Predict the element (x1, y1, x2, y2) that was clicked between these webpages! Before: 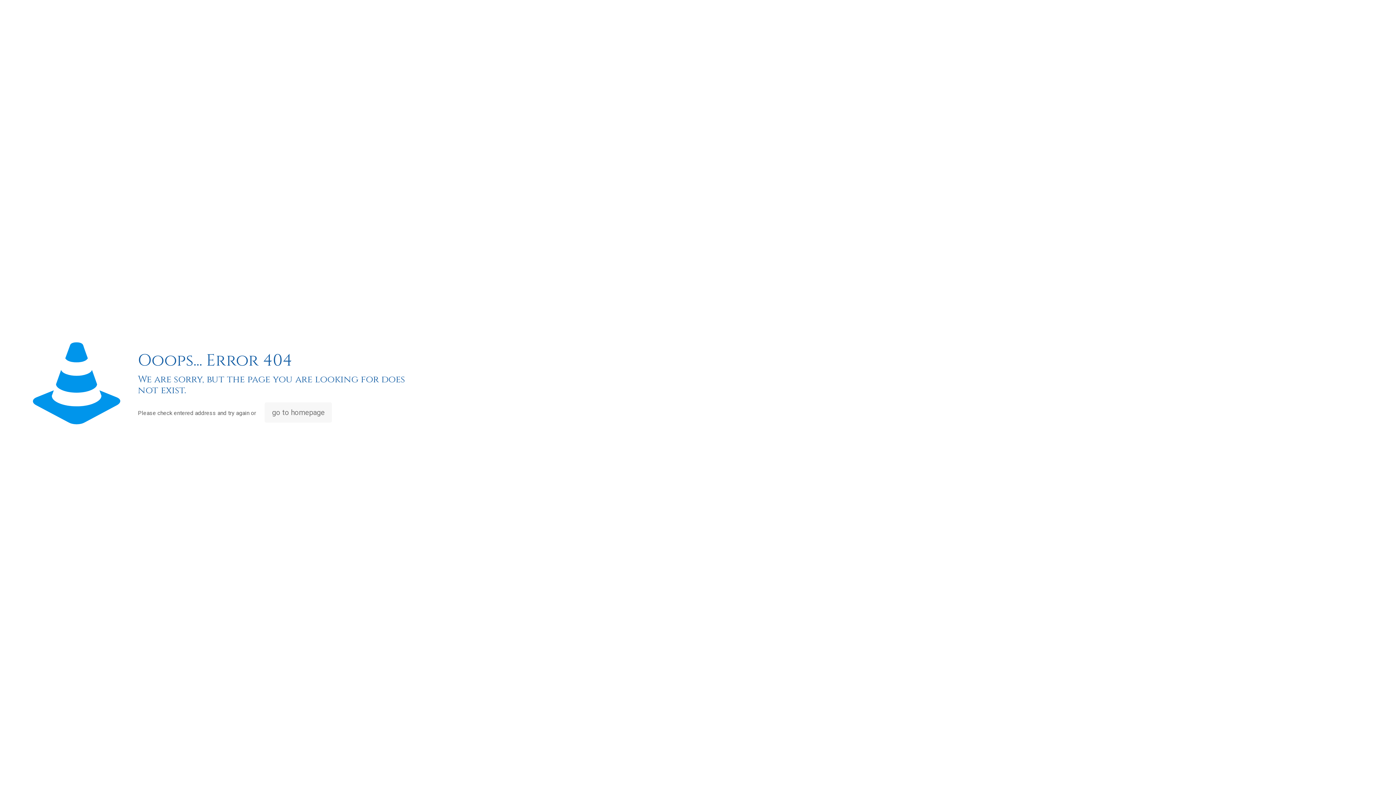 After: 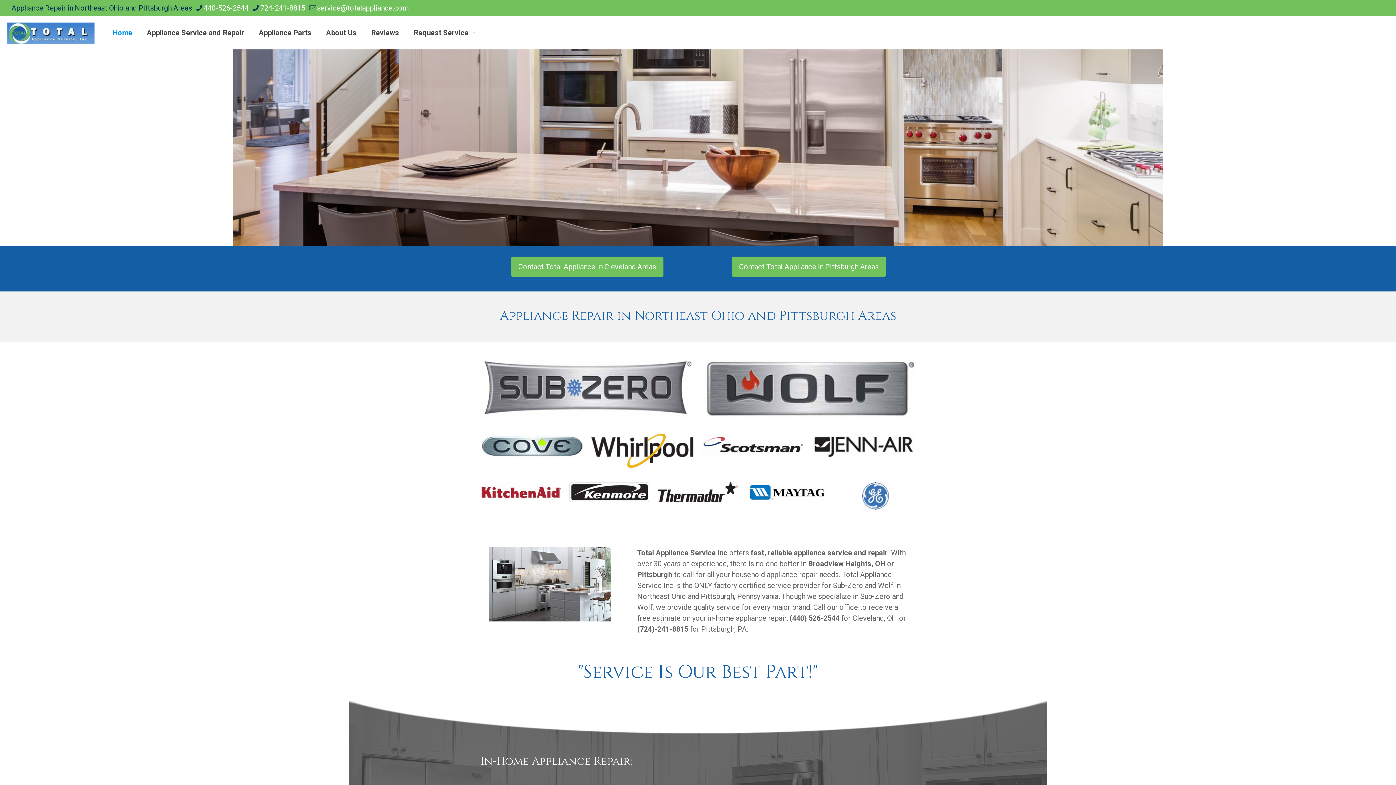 Action: label: go to homepage bbox: (264, 402, 332, 422)